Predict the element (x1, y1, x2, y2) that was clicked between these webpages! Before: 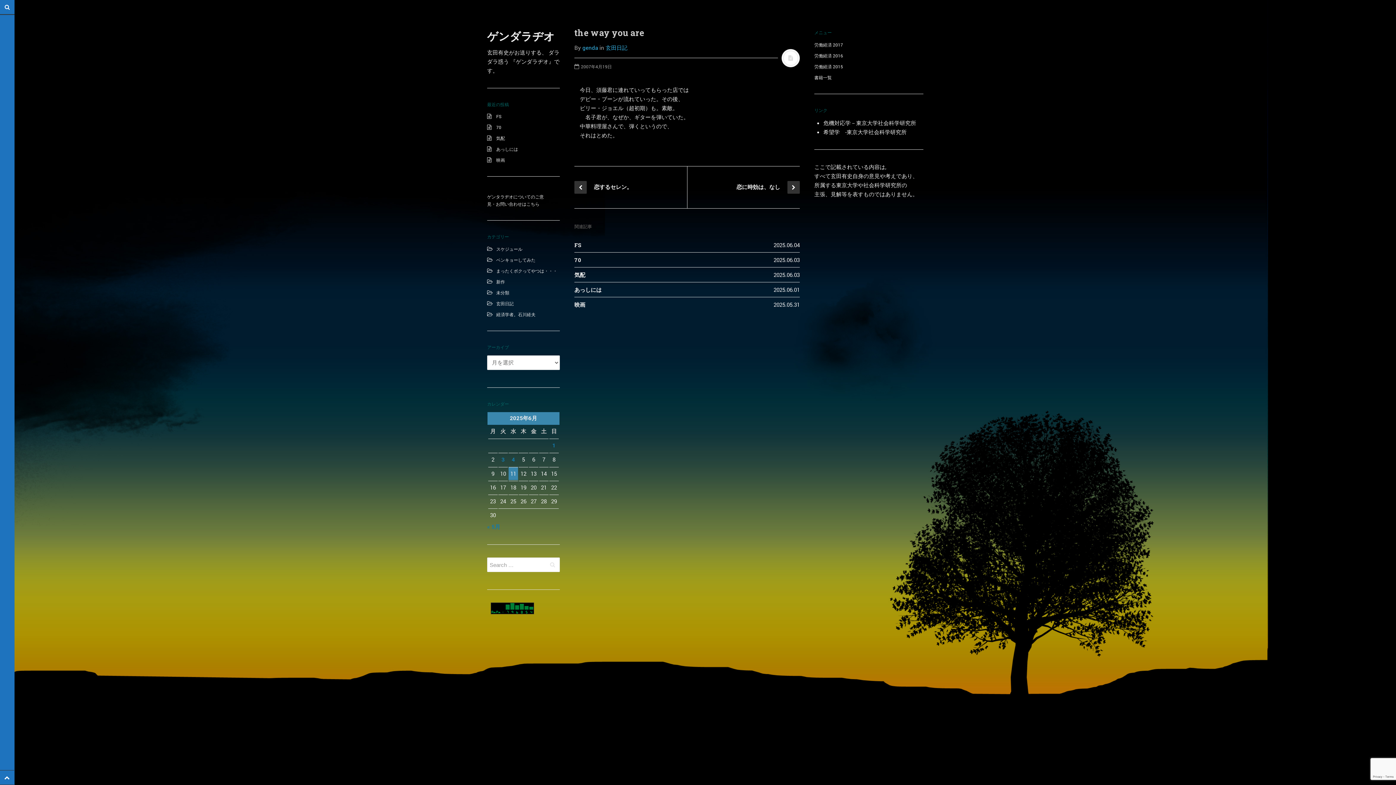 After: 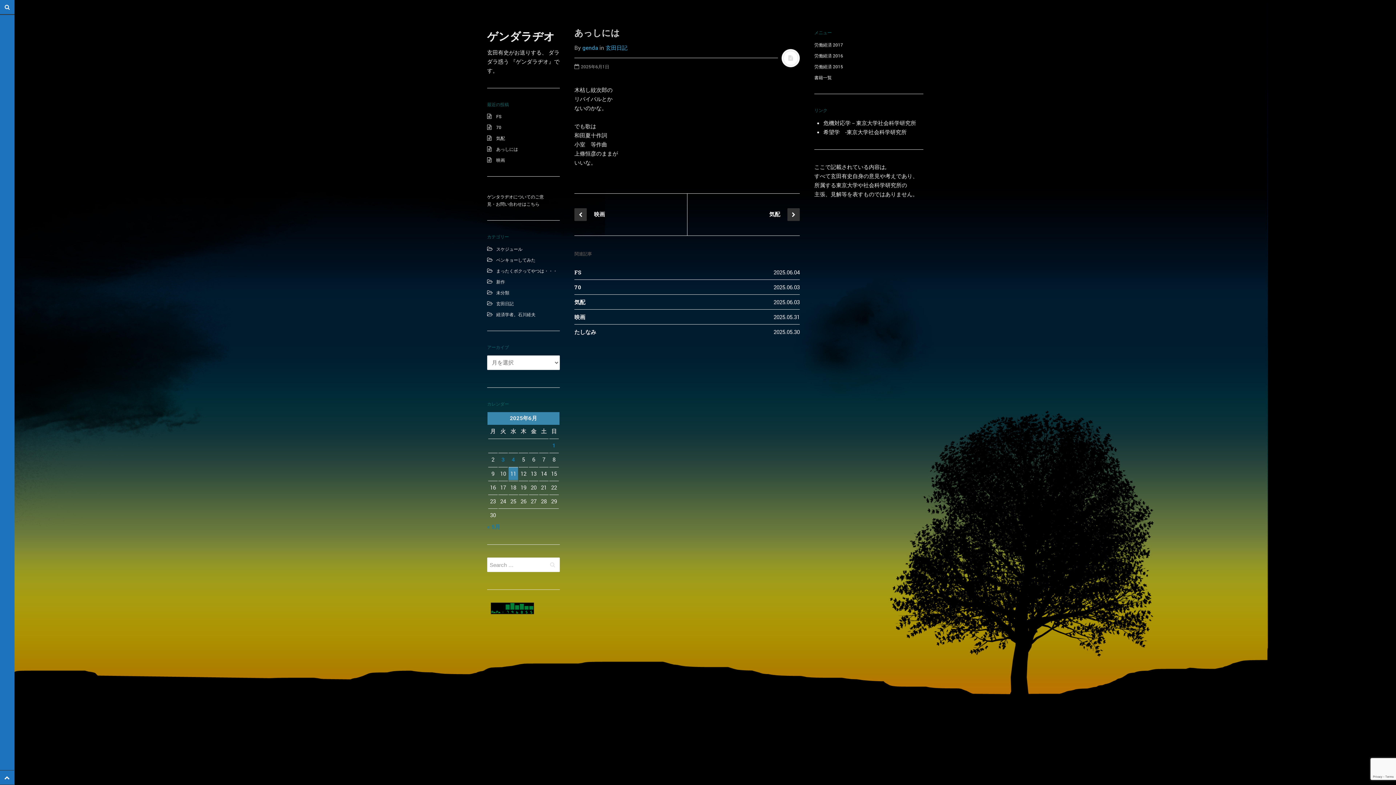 Action: bbox: (496, 146, 518, 152) label: あっしには